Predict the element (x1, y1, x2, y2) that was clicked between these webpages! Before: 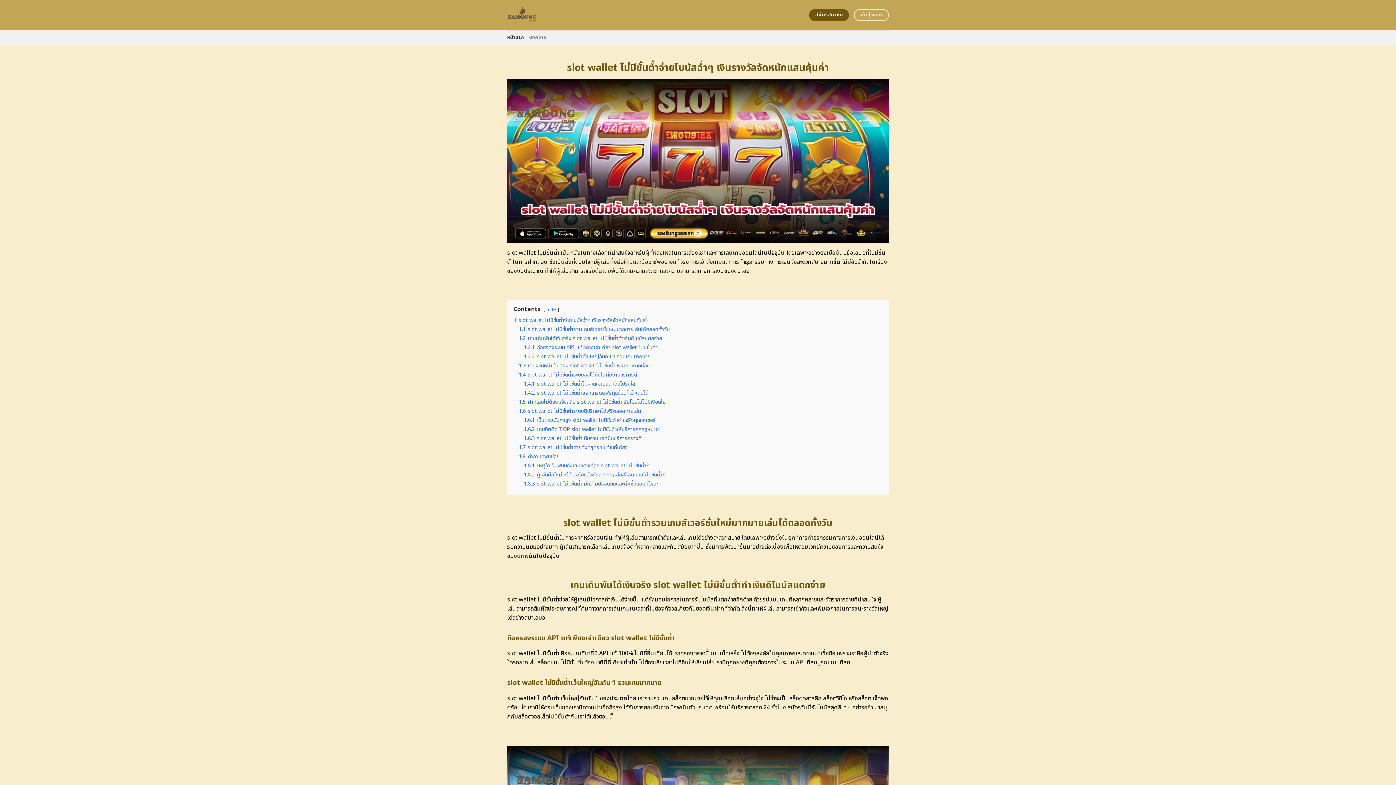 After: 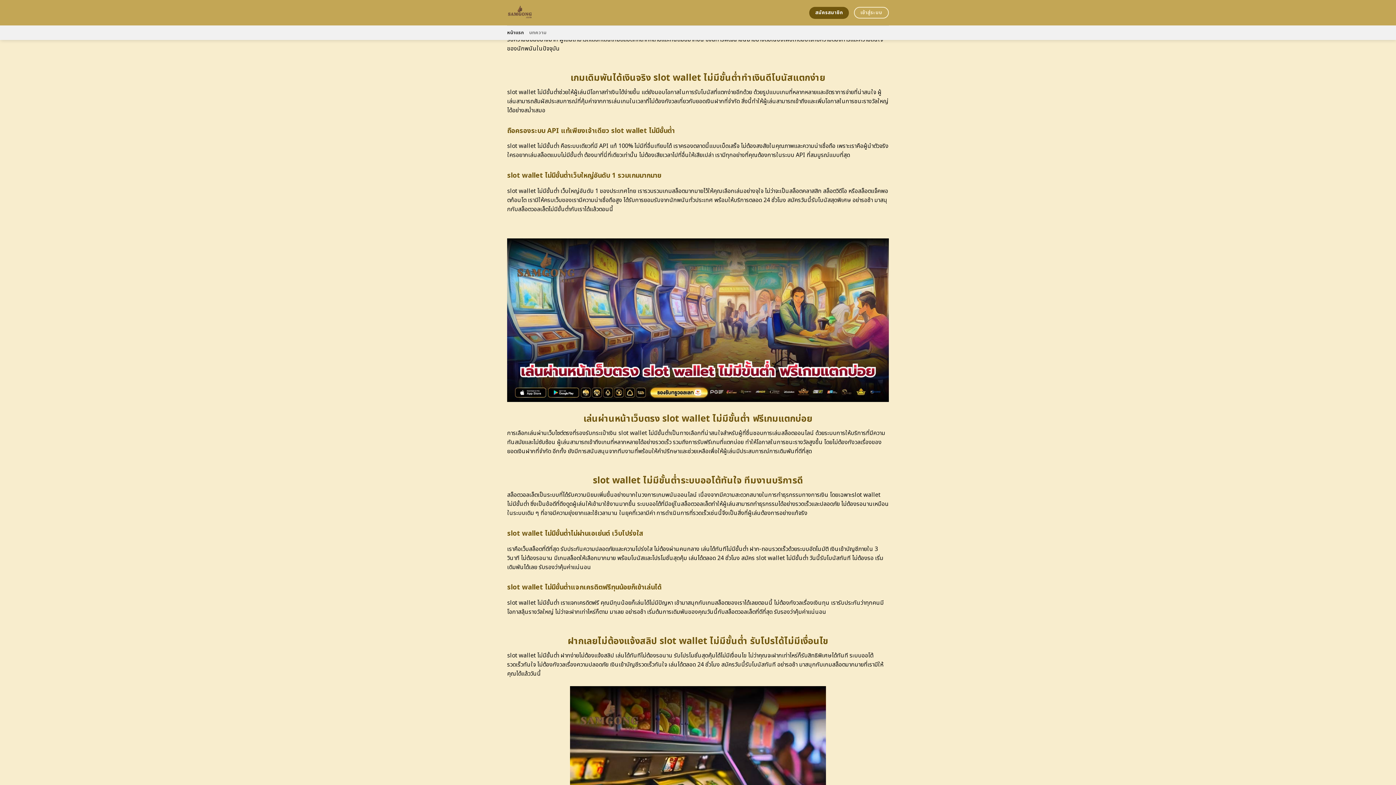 Action: bbox: (518, 325, 669, 333) label: 1.1 slot wallet ไม่มีขั้นต่ำรวมเกมส์เวอร์ชั่นใหม่มากมายเล่นได้ตลอดทั้งวัน